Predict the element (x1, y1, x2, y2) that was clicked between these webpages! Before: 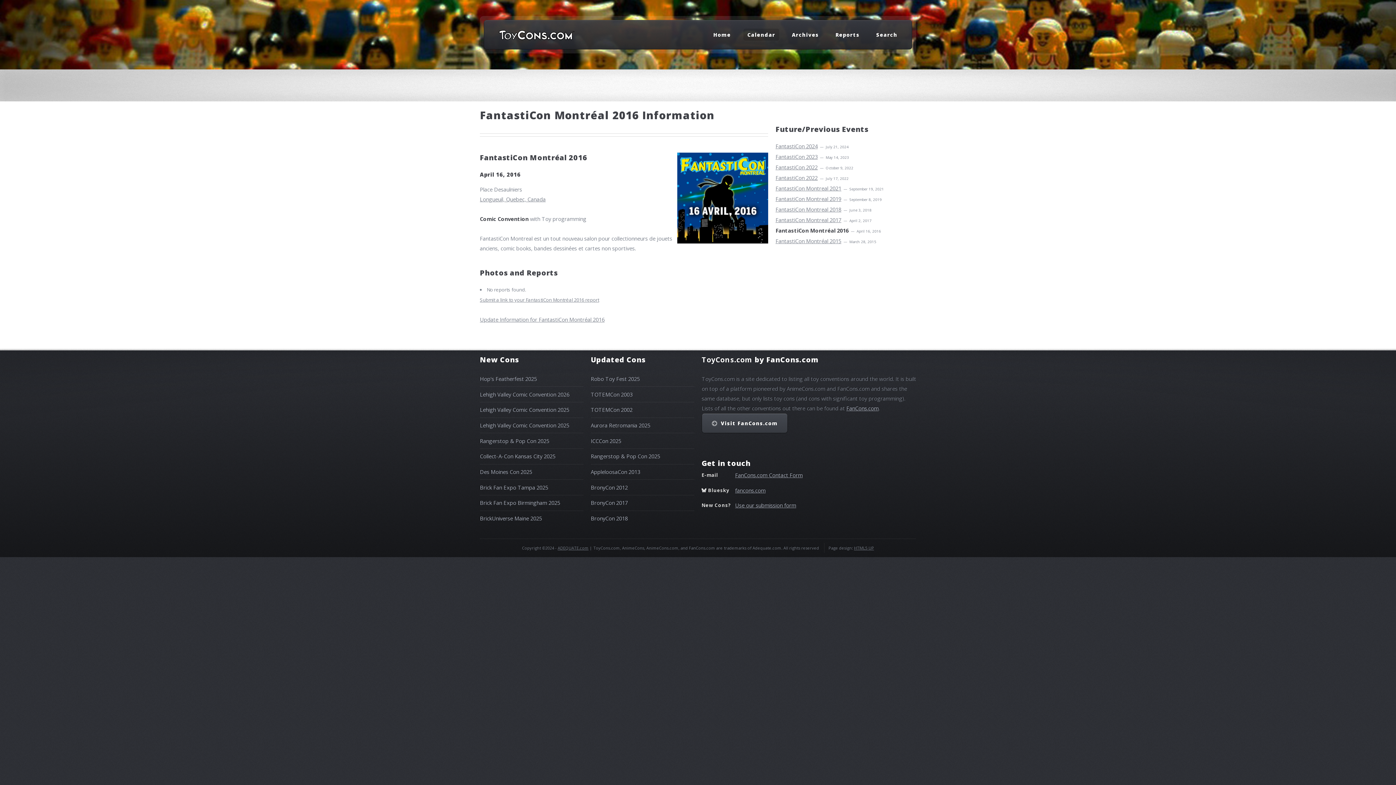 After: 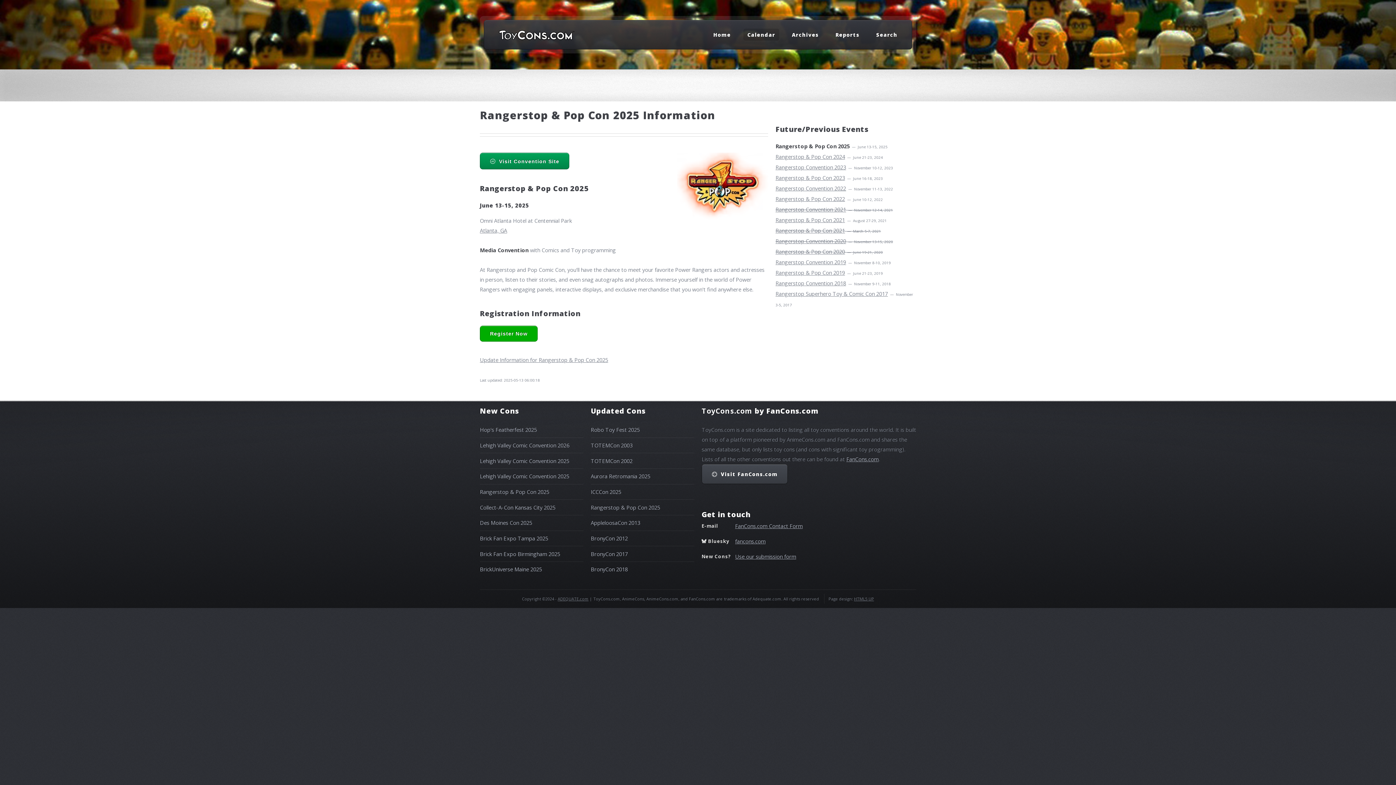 Action: label: Rangerstop & Pop Con 2025 bbox: (590, 452, 660, 460)